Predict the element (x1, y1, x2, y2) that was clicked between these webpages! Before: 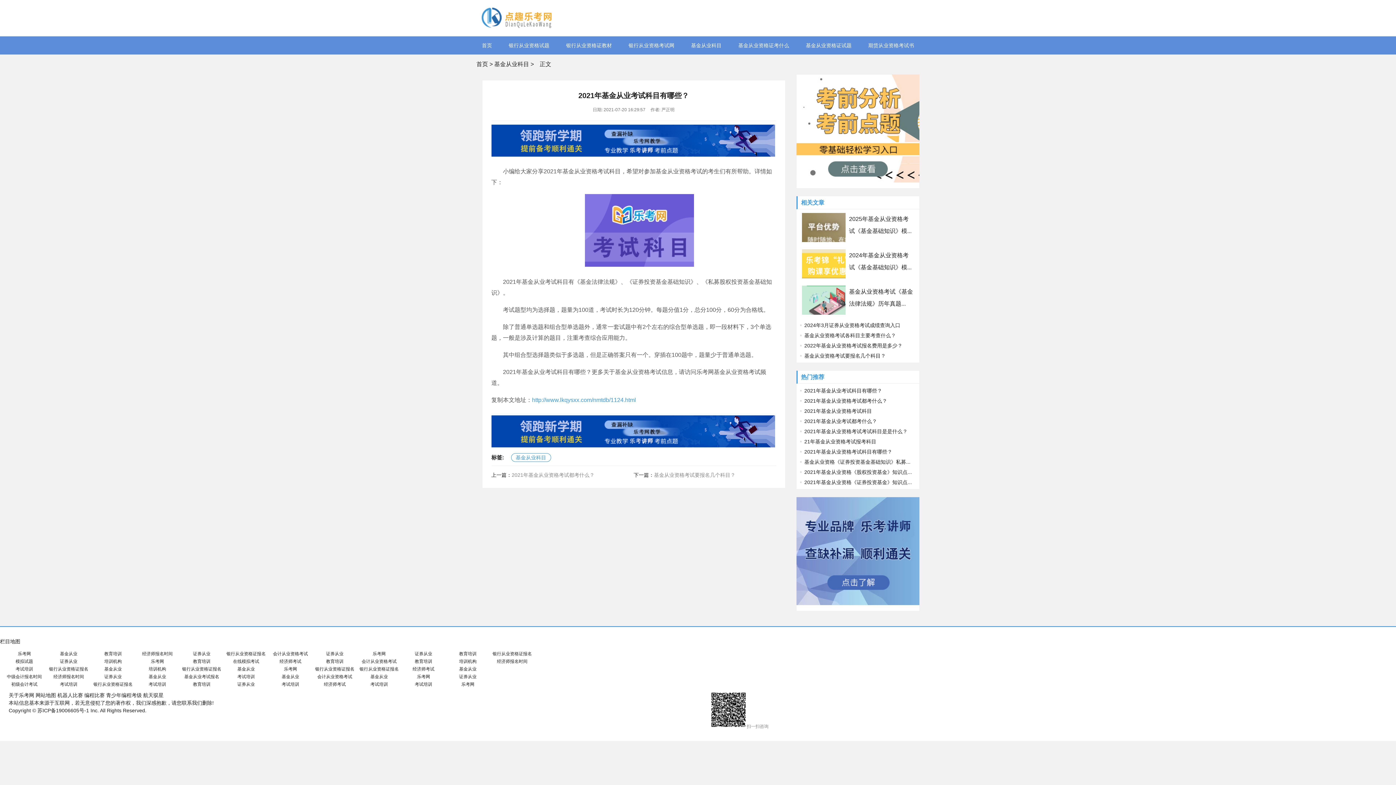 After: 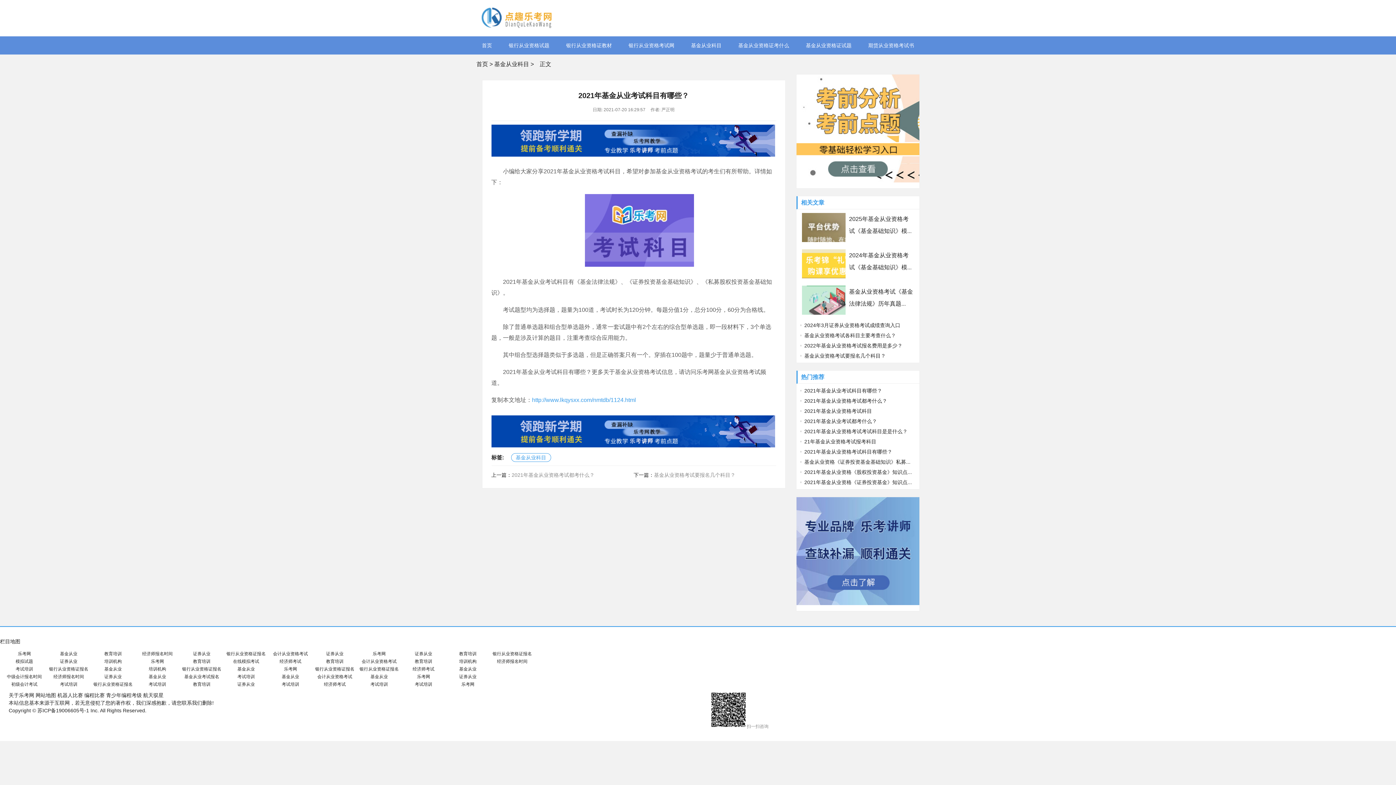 Action: bbox: (497, 659, 527, 664) label: 经济师报名时间